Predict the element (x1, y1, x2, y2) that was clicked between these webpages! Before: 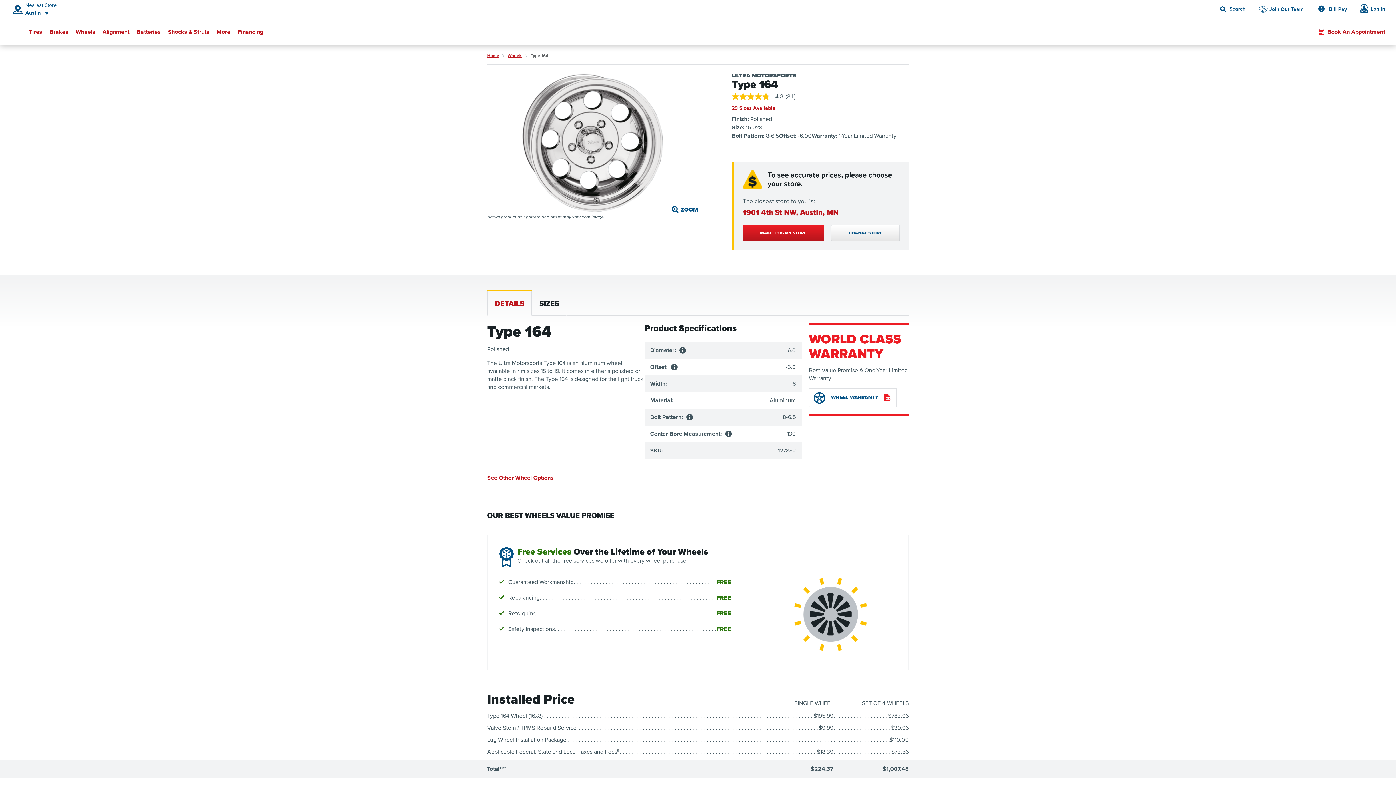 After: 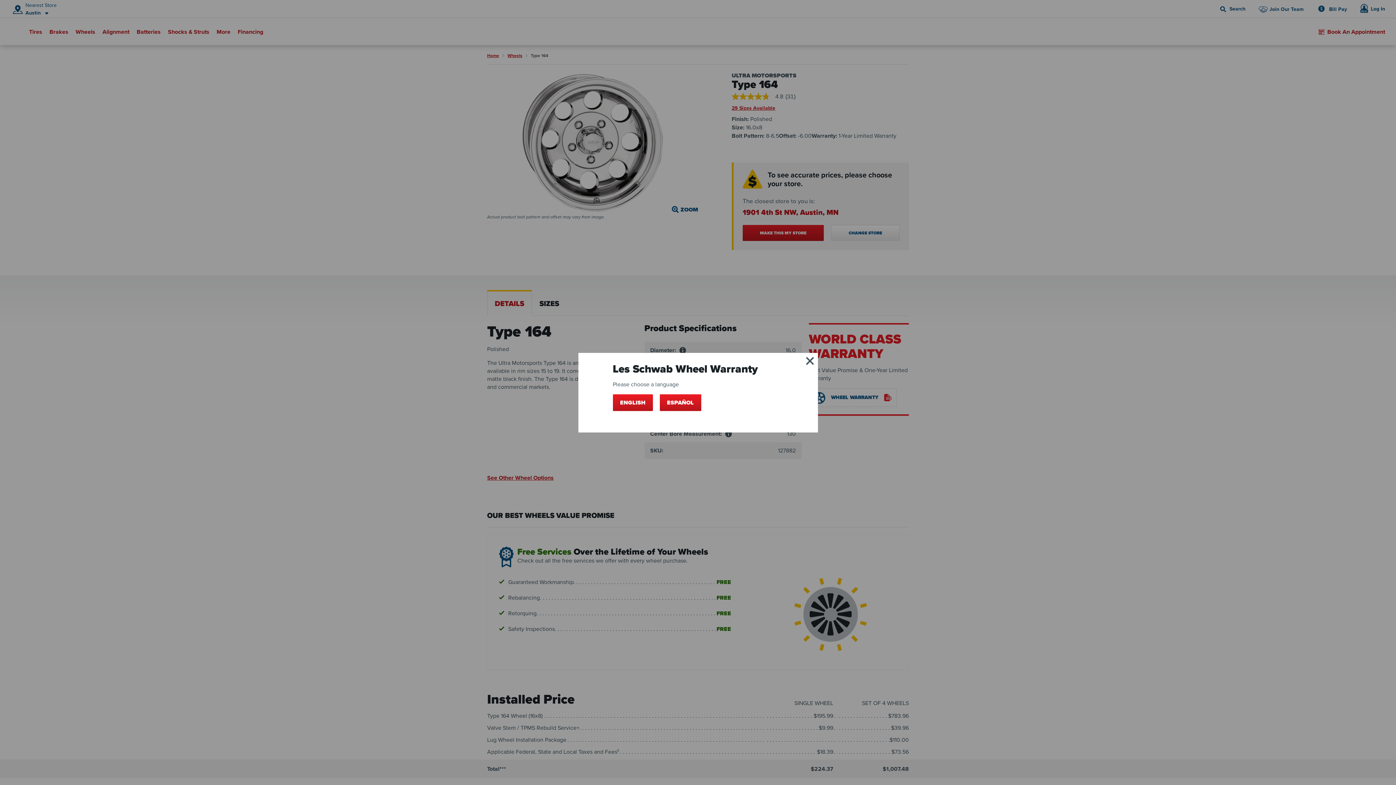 Action: label: WHEEL WARRANTY bbox: (809, 388, 897, 407)